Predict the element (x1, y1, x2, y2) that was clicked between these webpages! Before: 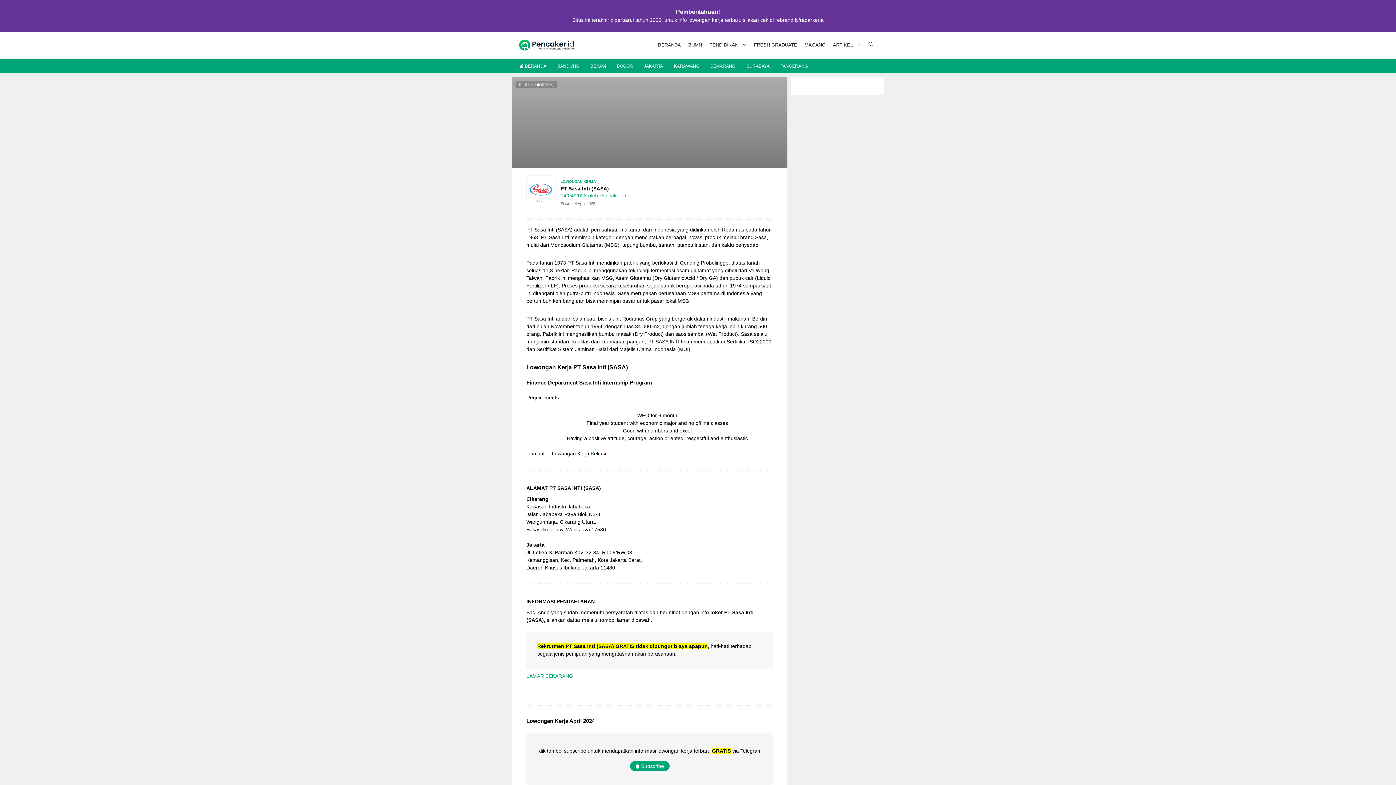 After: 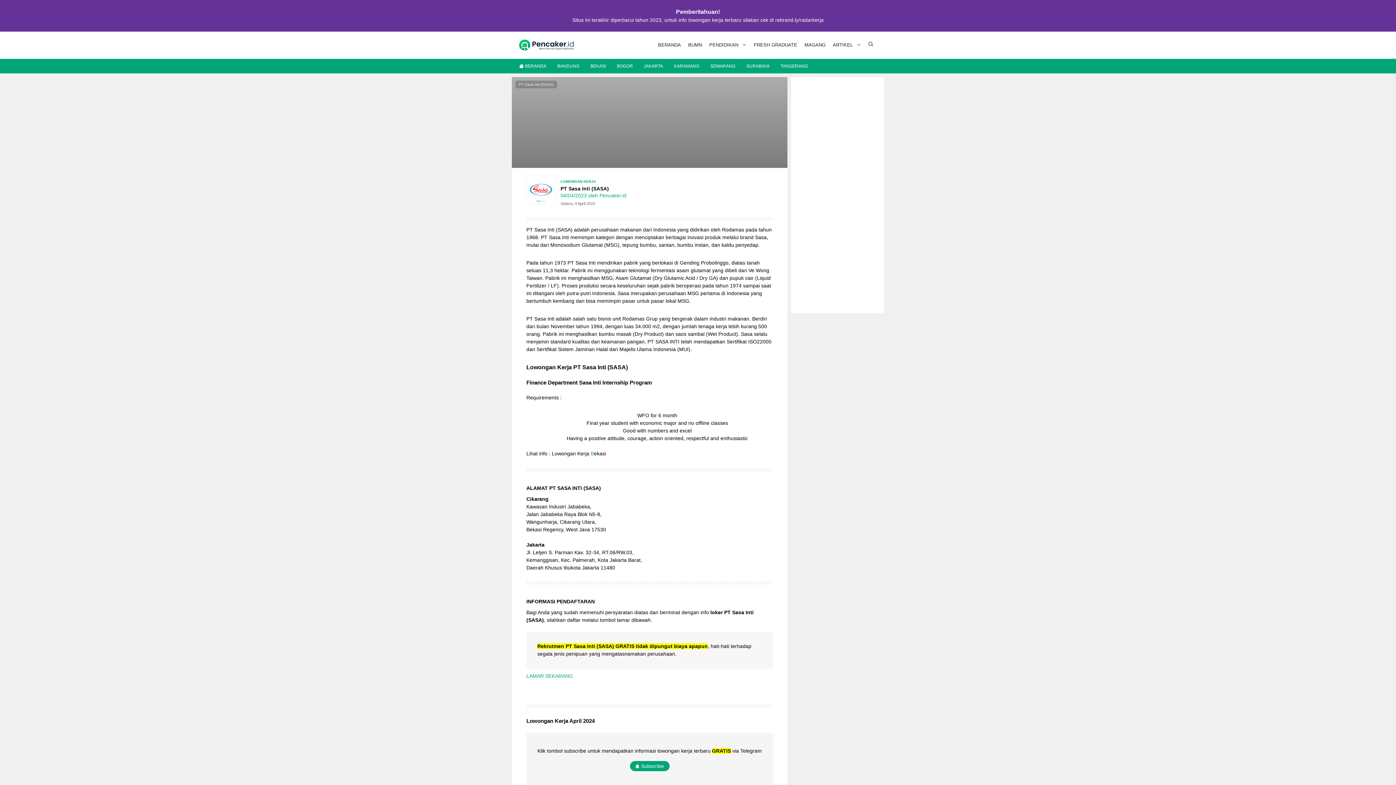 Action: label: Facebook bbox: (637, 686, 642, 692)